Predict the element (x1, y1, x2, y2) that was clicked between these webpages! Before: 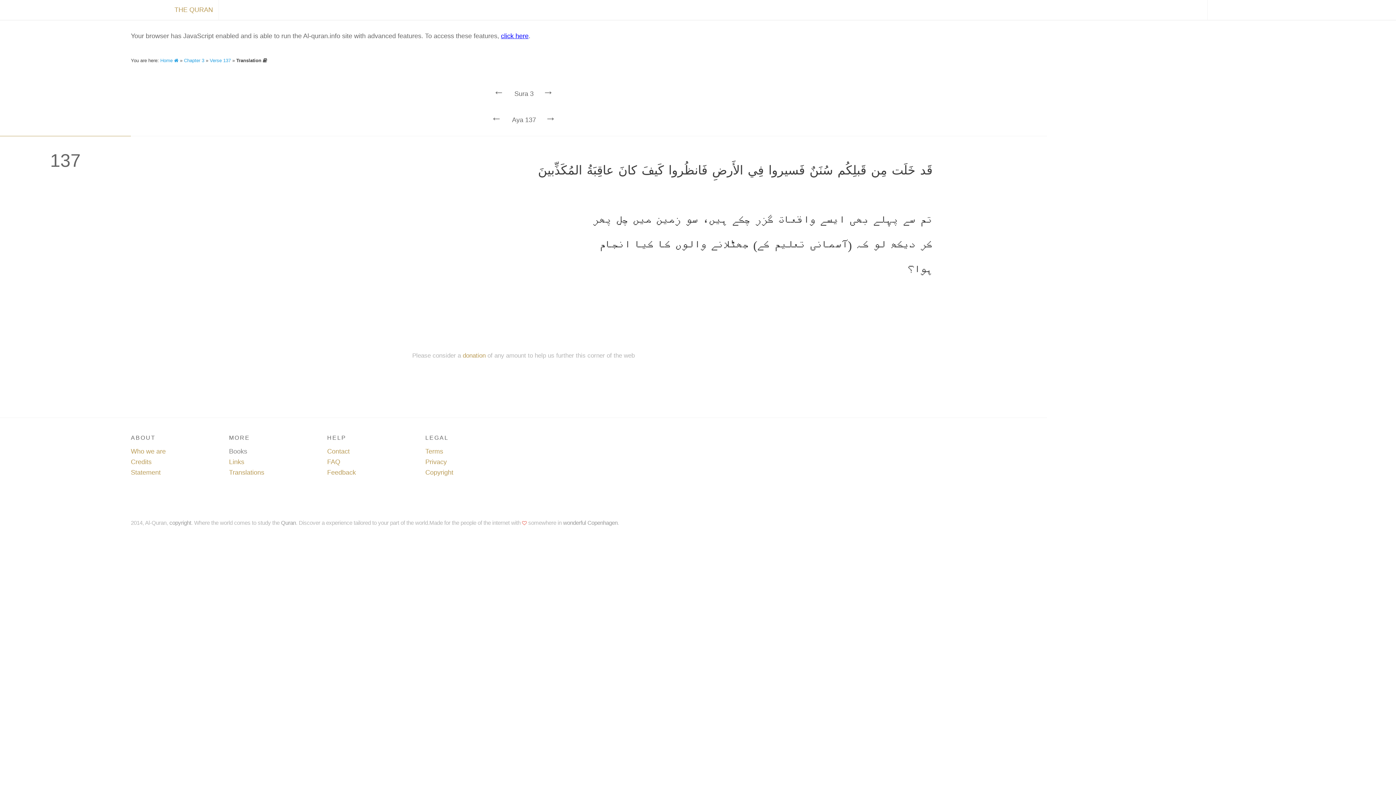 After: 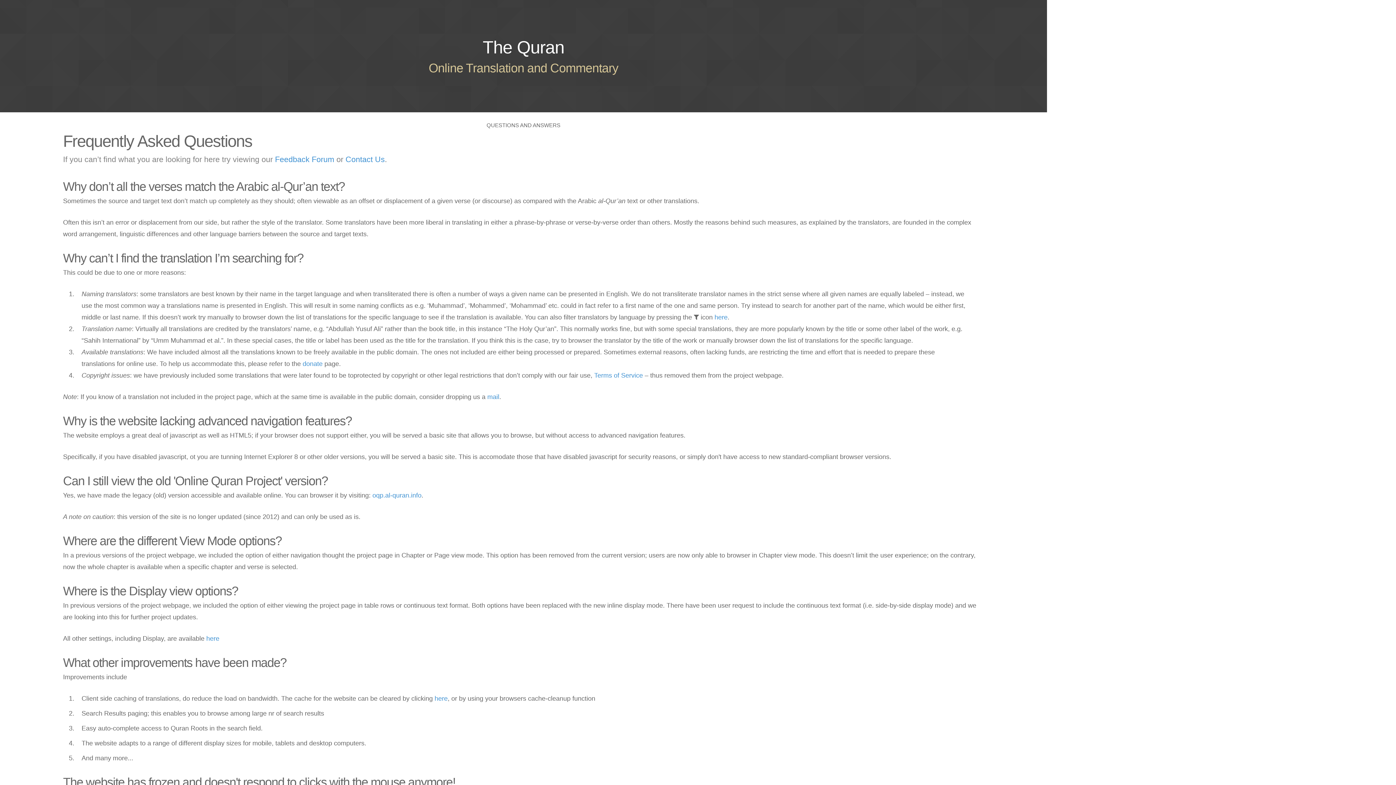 Action: bbox: (327, 458, 340, 465) label: FAQ